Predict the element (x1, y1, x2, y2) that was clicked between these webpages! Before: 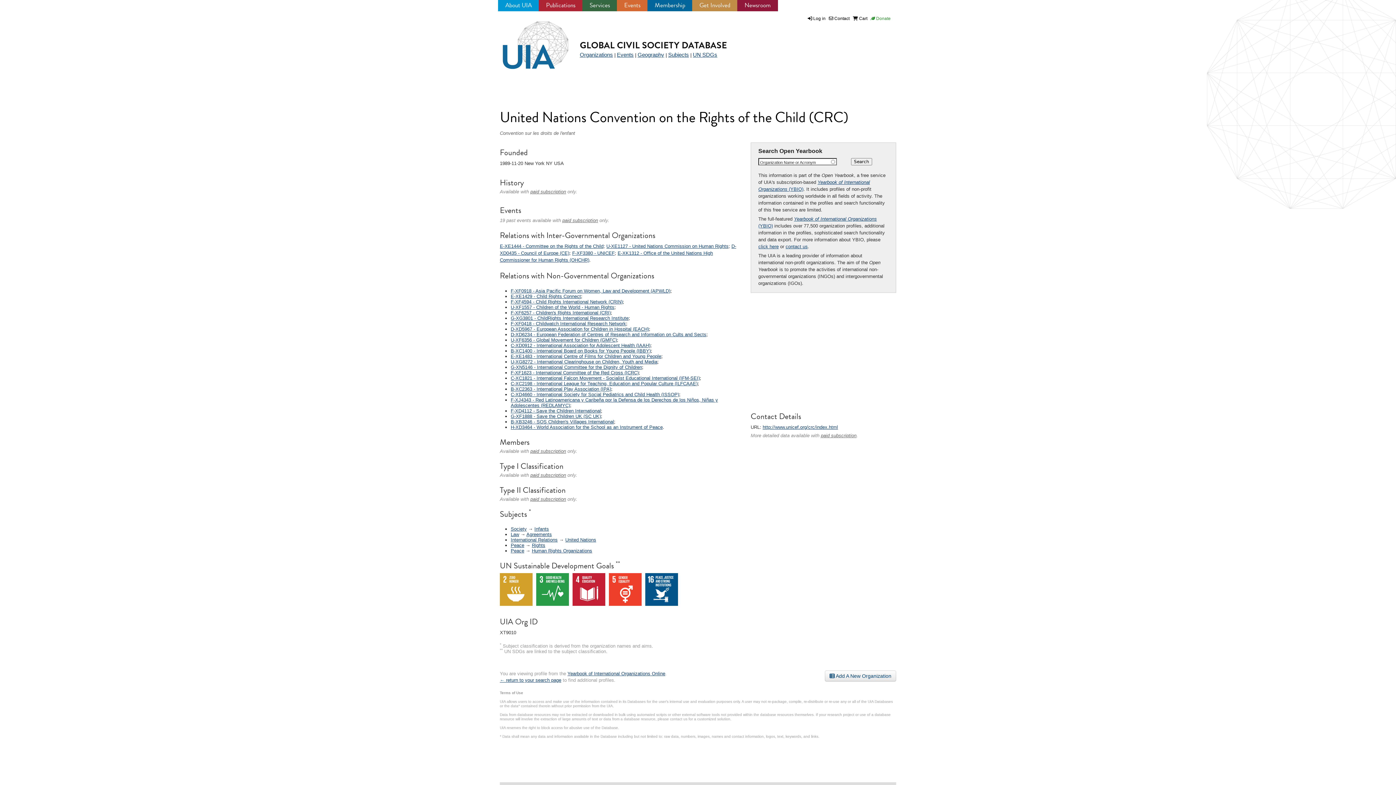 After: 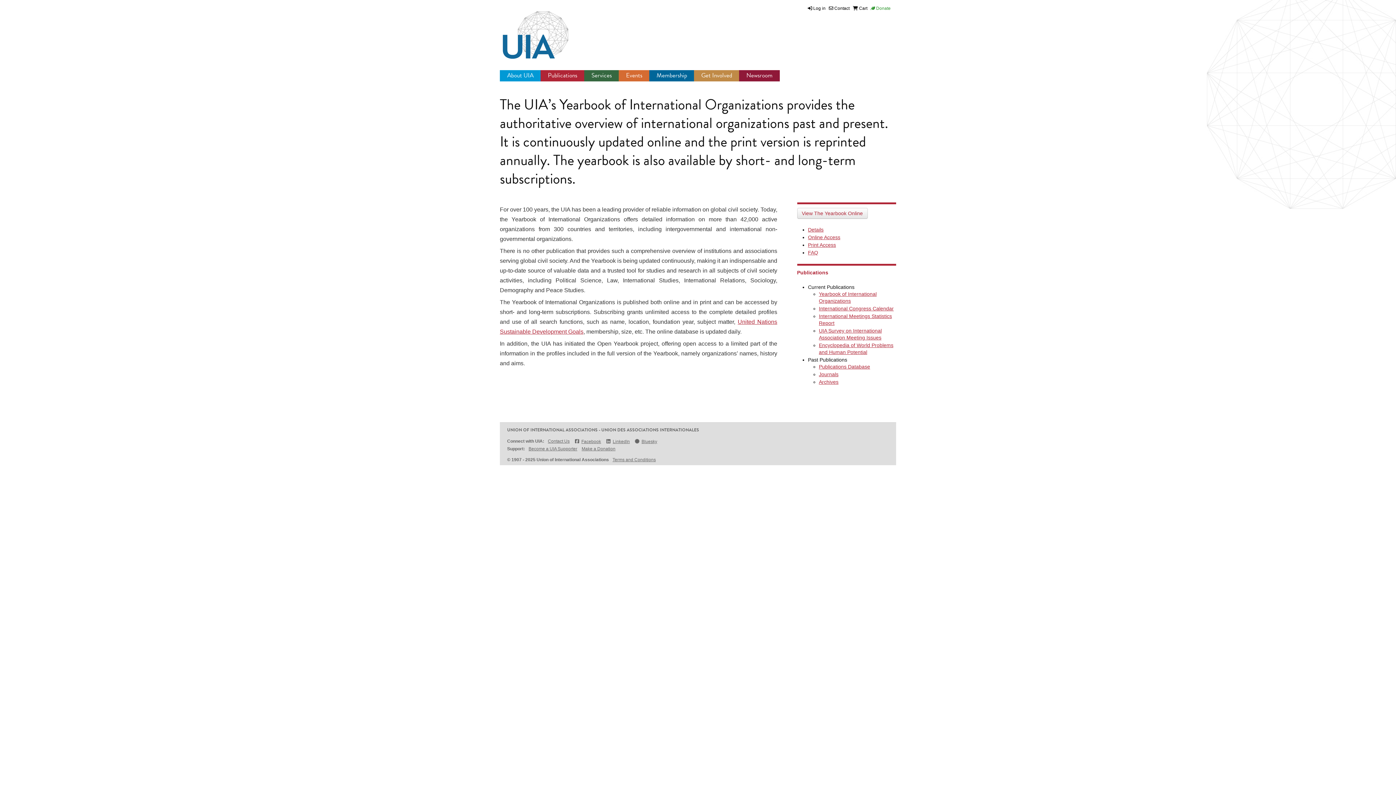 Action: label: paid subscription bbox: (821, 433, 856, 438)